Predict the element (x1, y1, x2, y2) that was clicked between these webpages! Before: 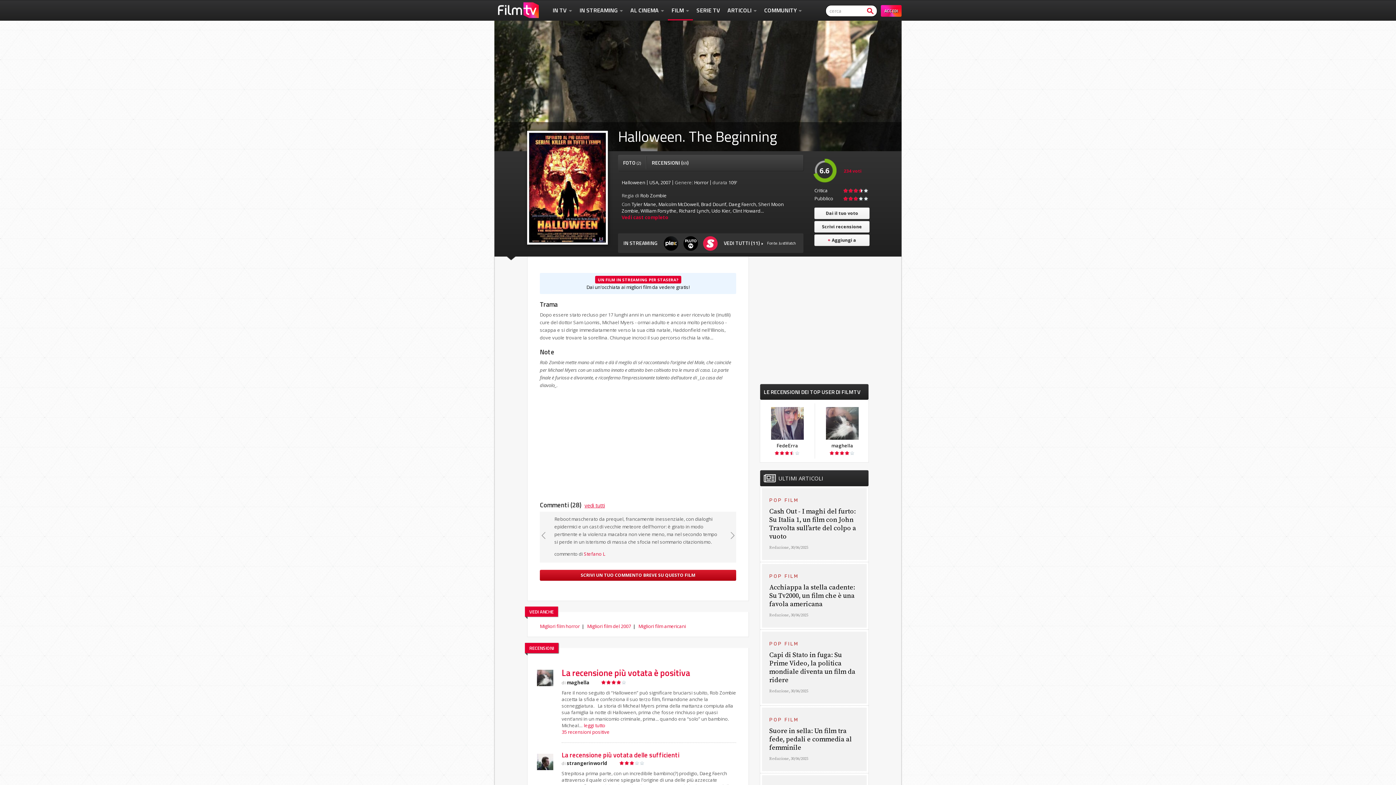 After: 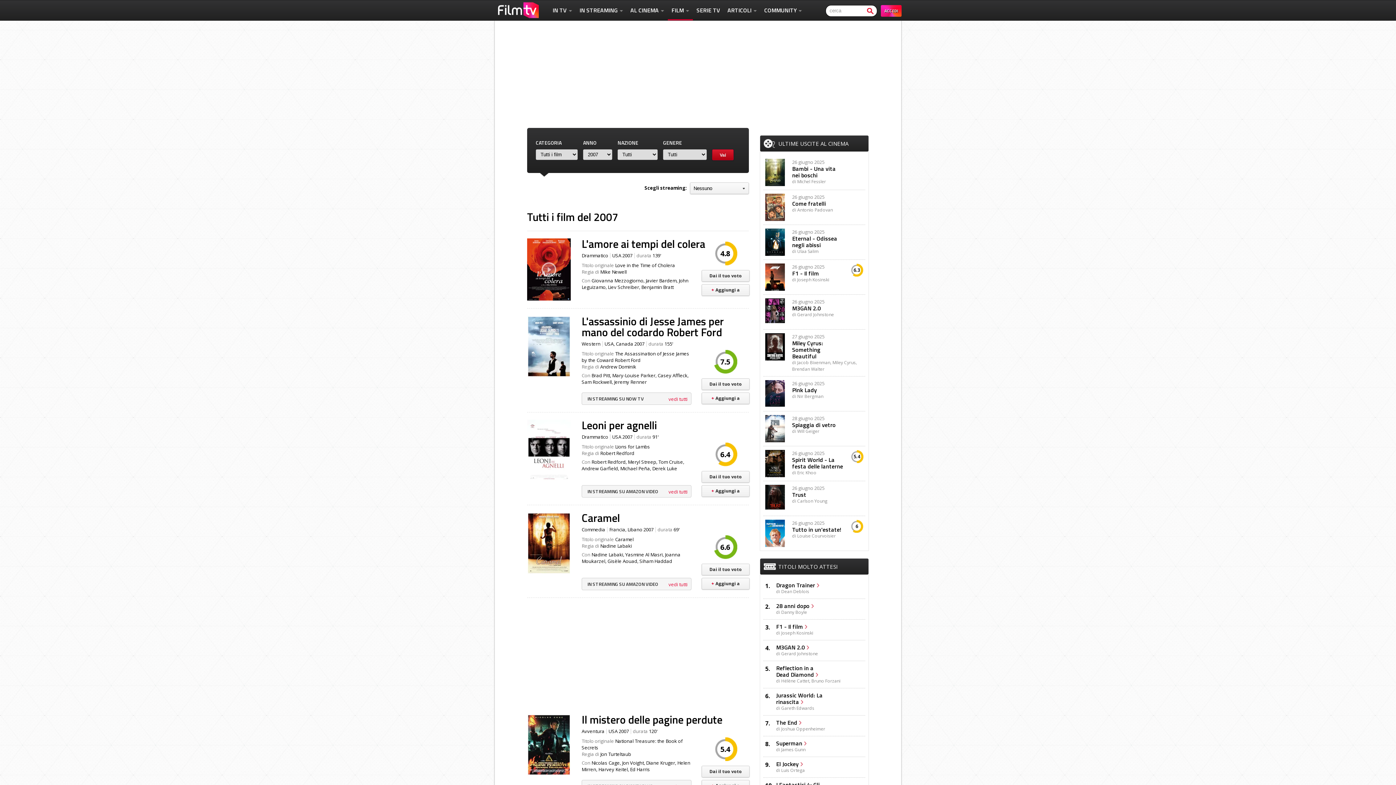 Action: label: 2007 bbox: (660, 179, 670, 185)